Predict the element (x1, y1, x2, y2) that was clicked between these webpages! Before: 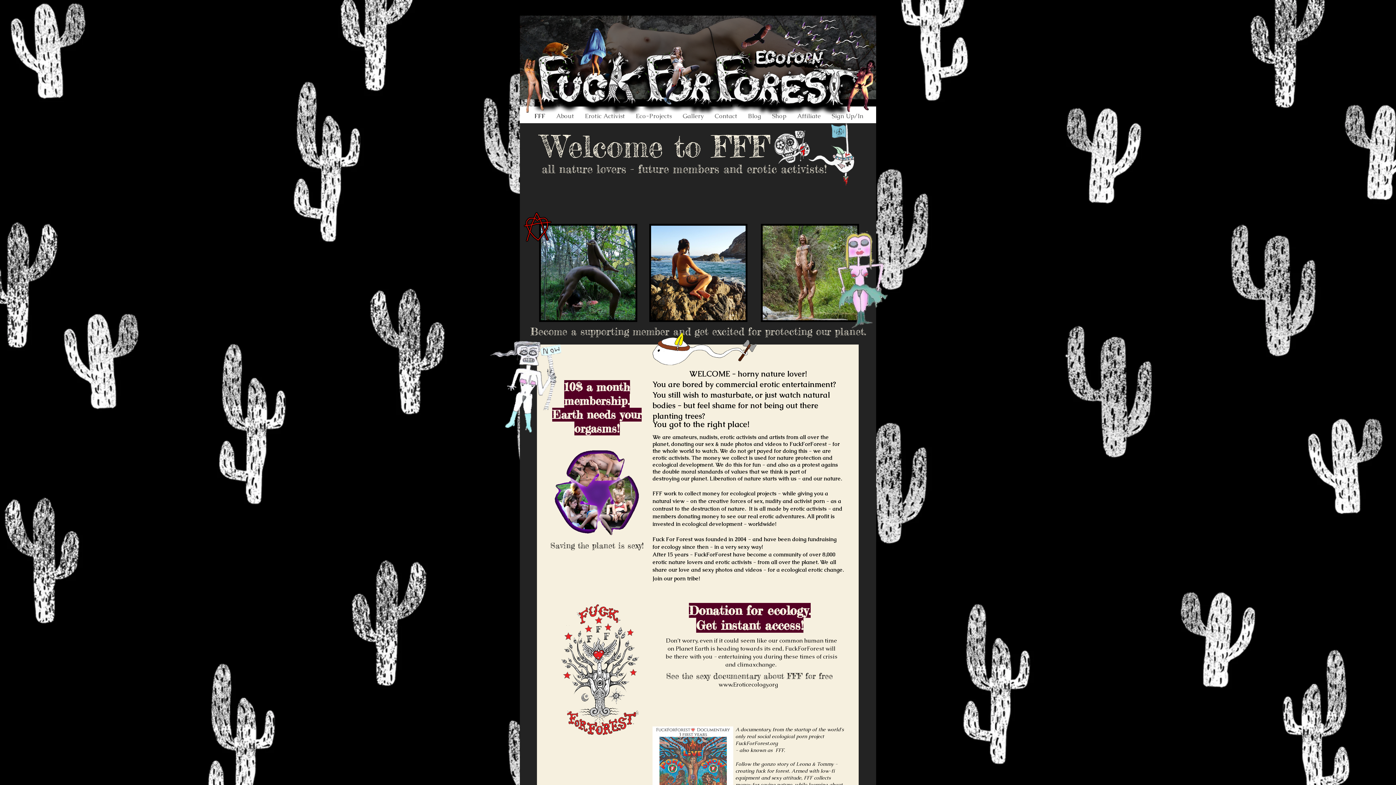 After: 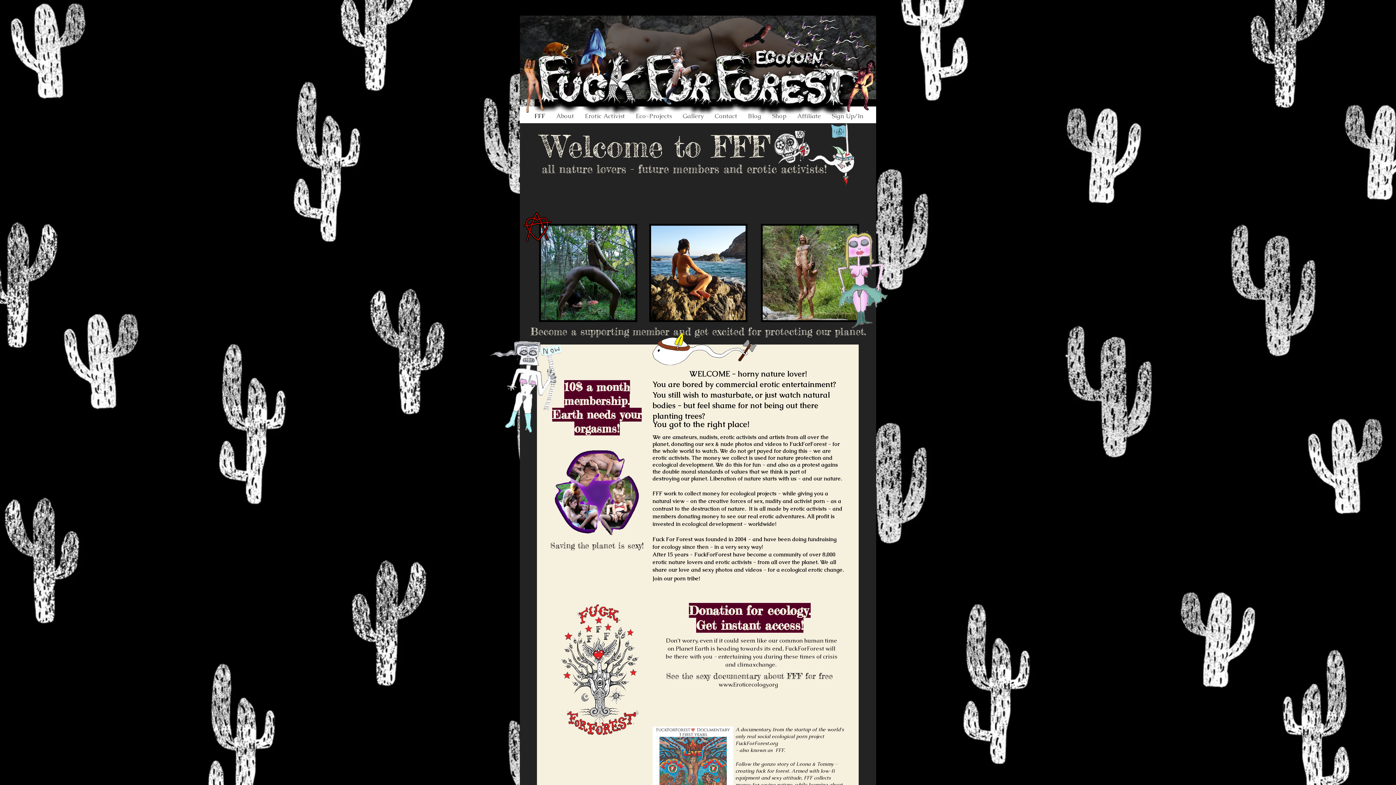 Action: bbox: (696, 618, 803, 633) label: Get instant access!